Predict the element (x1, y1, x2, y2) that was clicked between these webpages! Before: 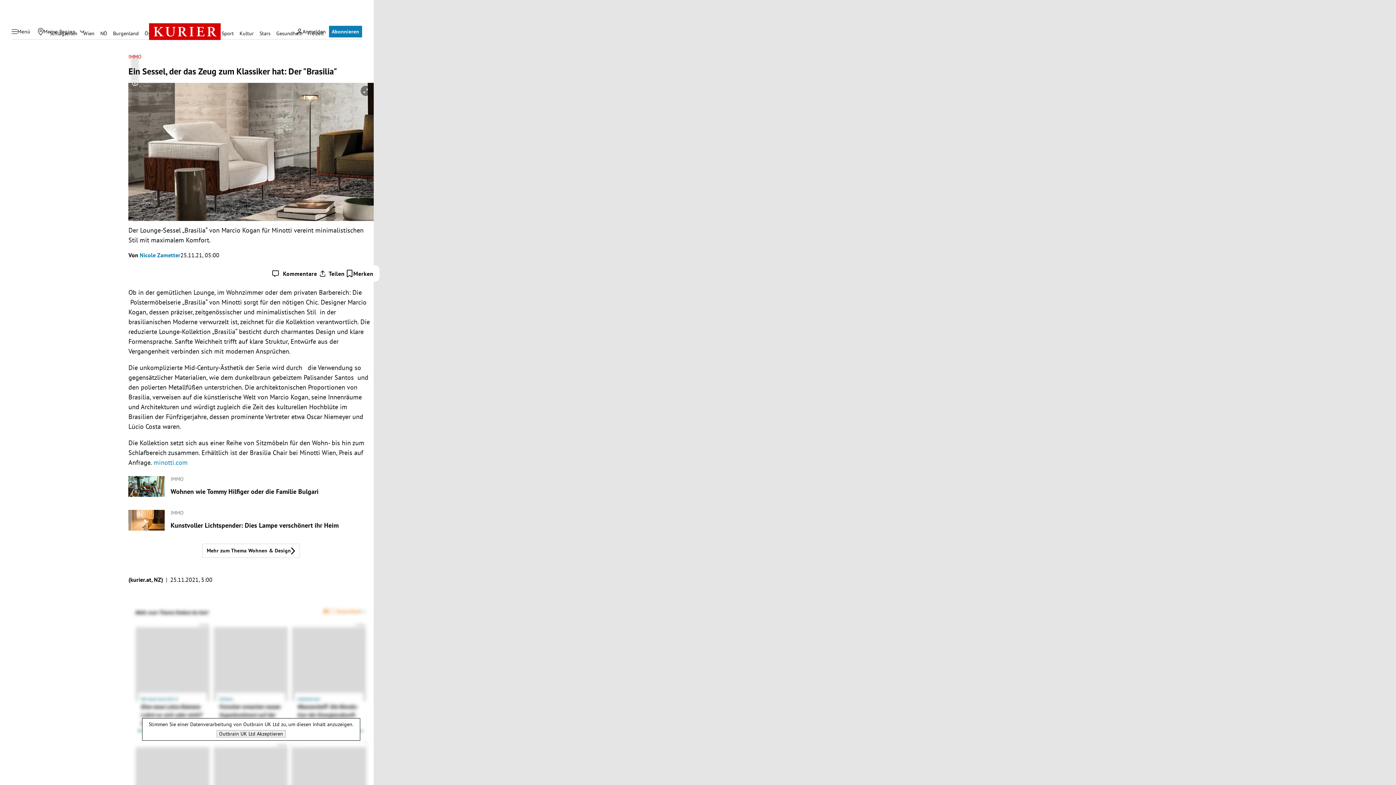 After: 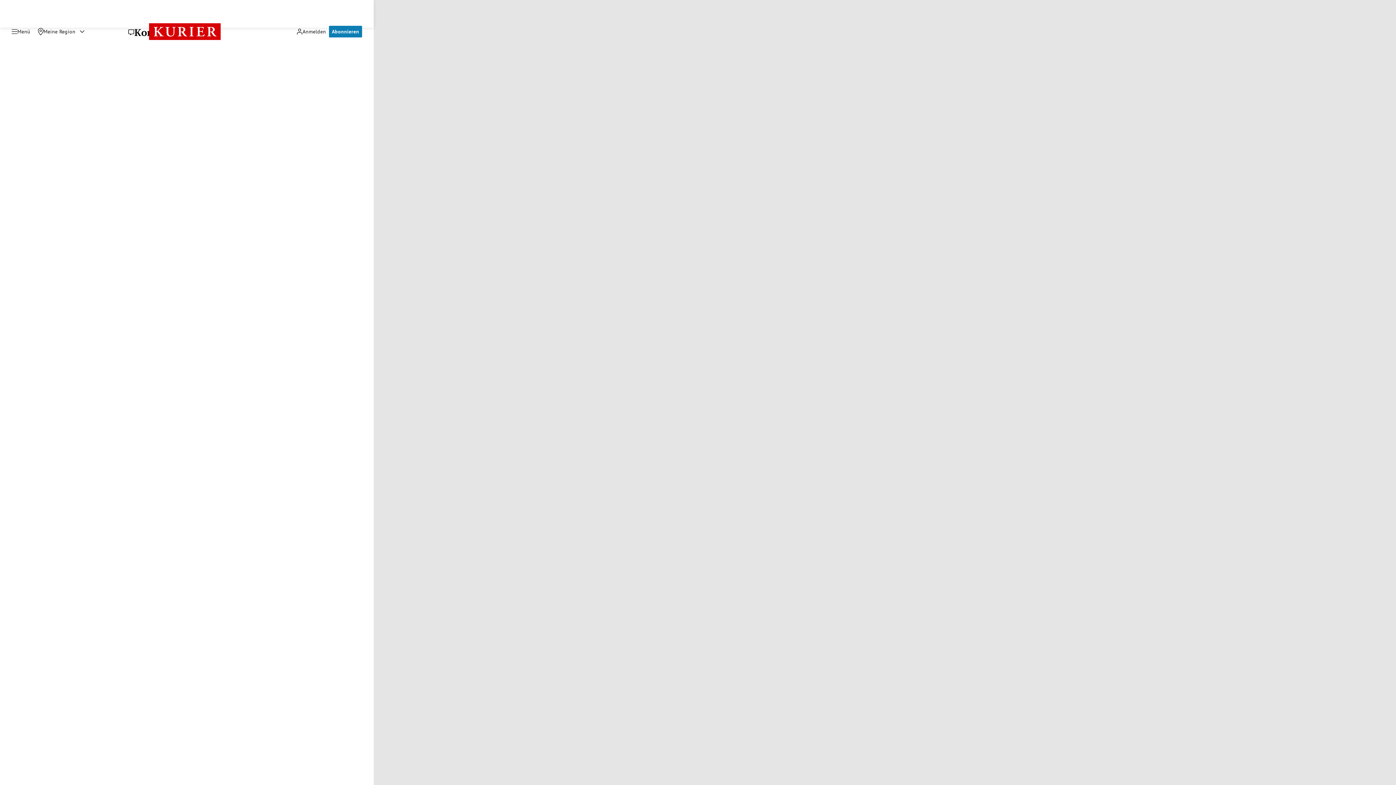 Action: bbox: (272, 270, 317, 277) label: Kommentare